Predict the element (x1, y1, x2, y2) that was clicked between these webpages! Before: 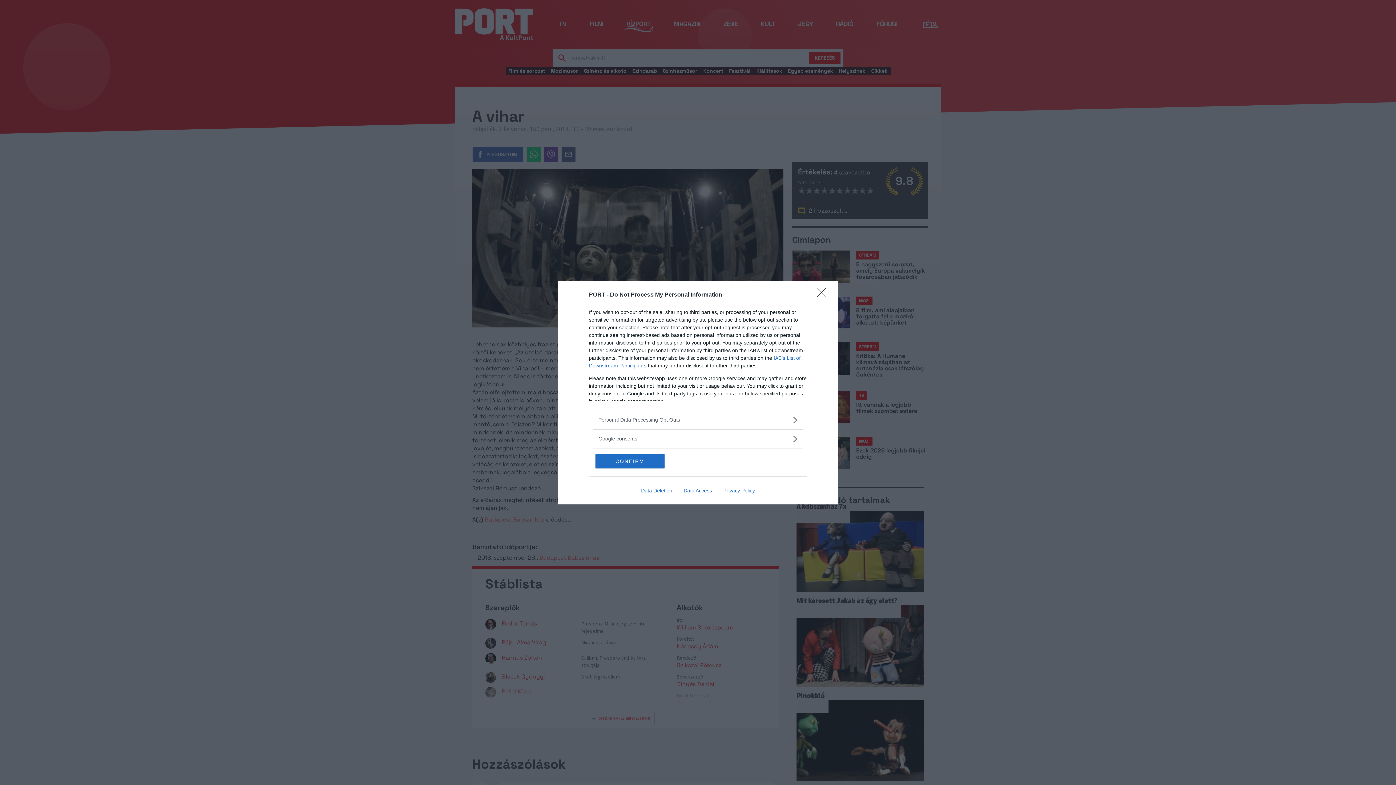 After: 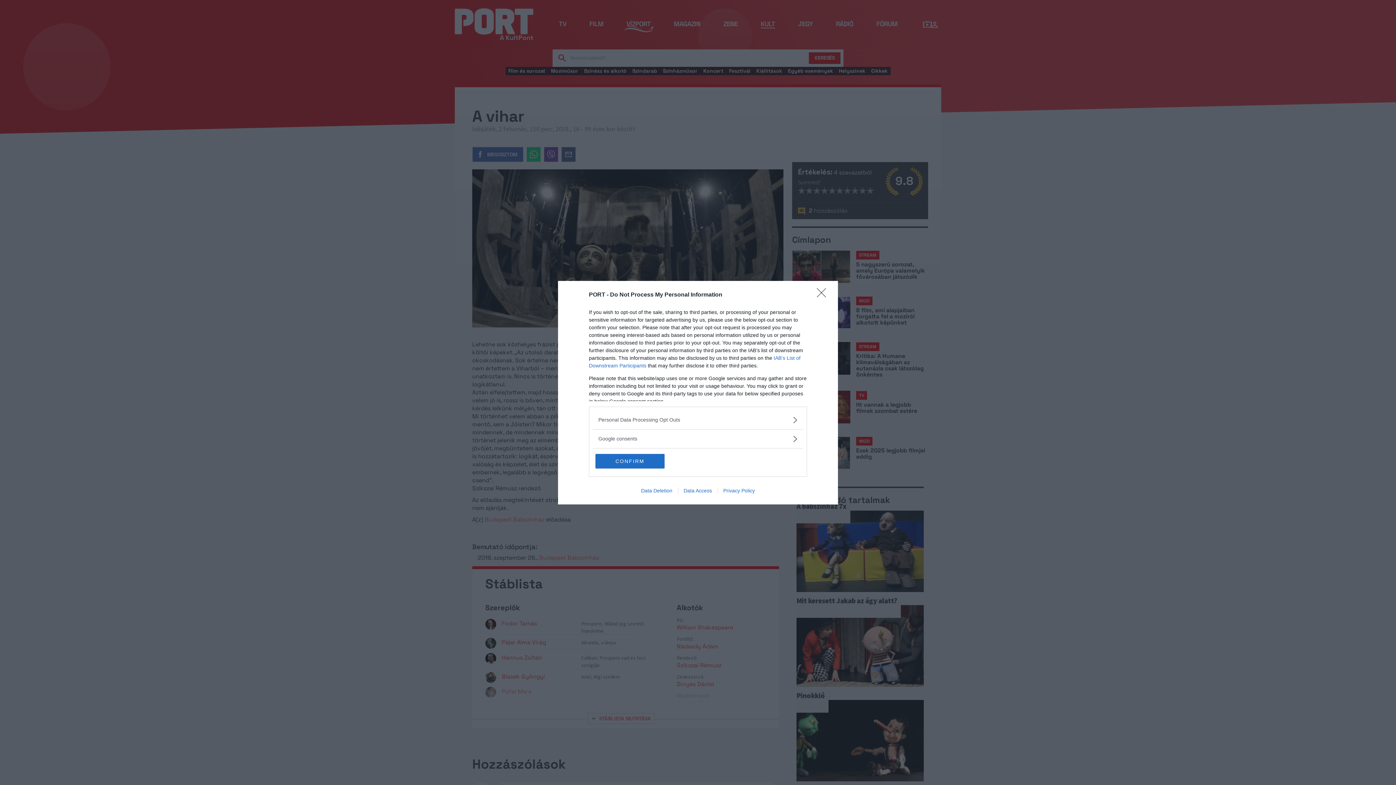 Action: bbox: (635, 487, 678, 493) label: Data Deletion